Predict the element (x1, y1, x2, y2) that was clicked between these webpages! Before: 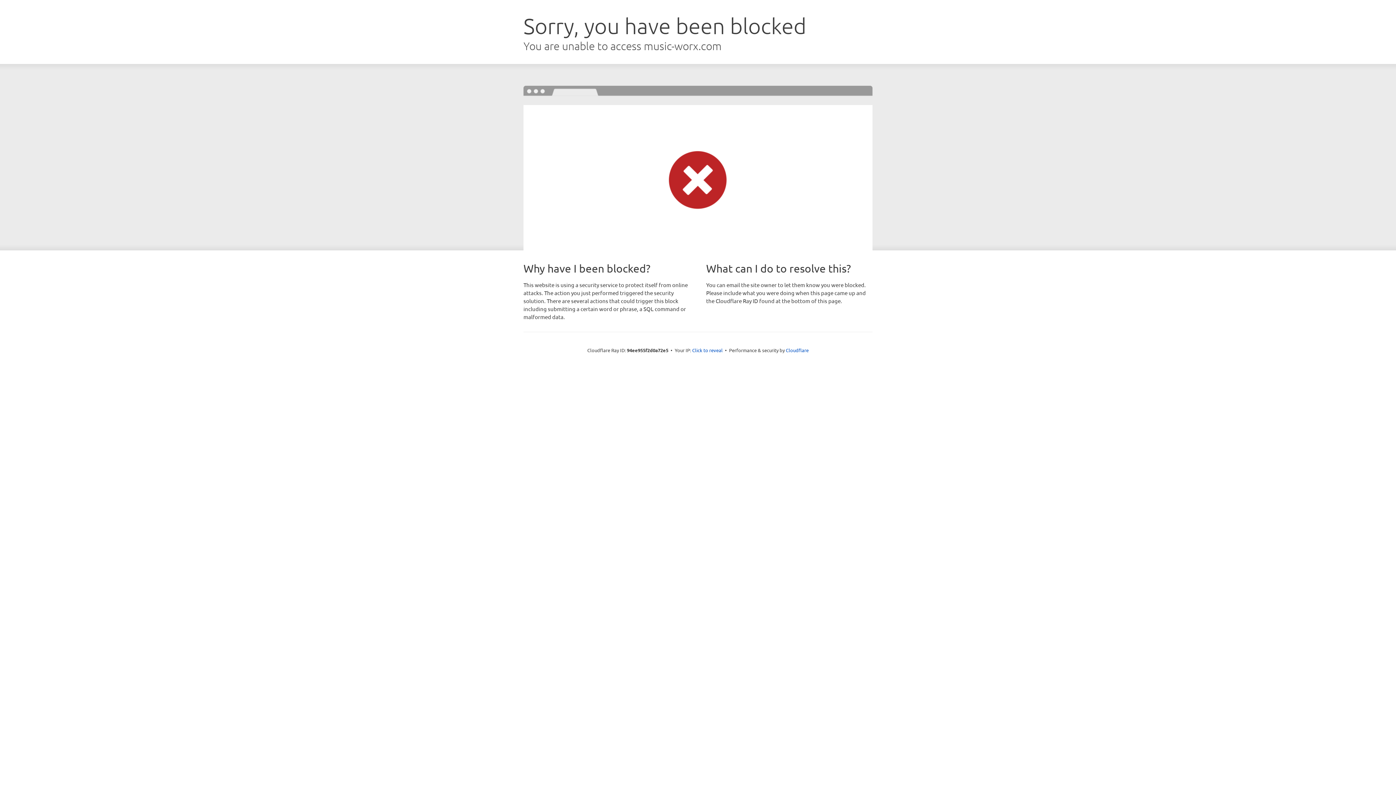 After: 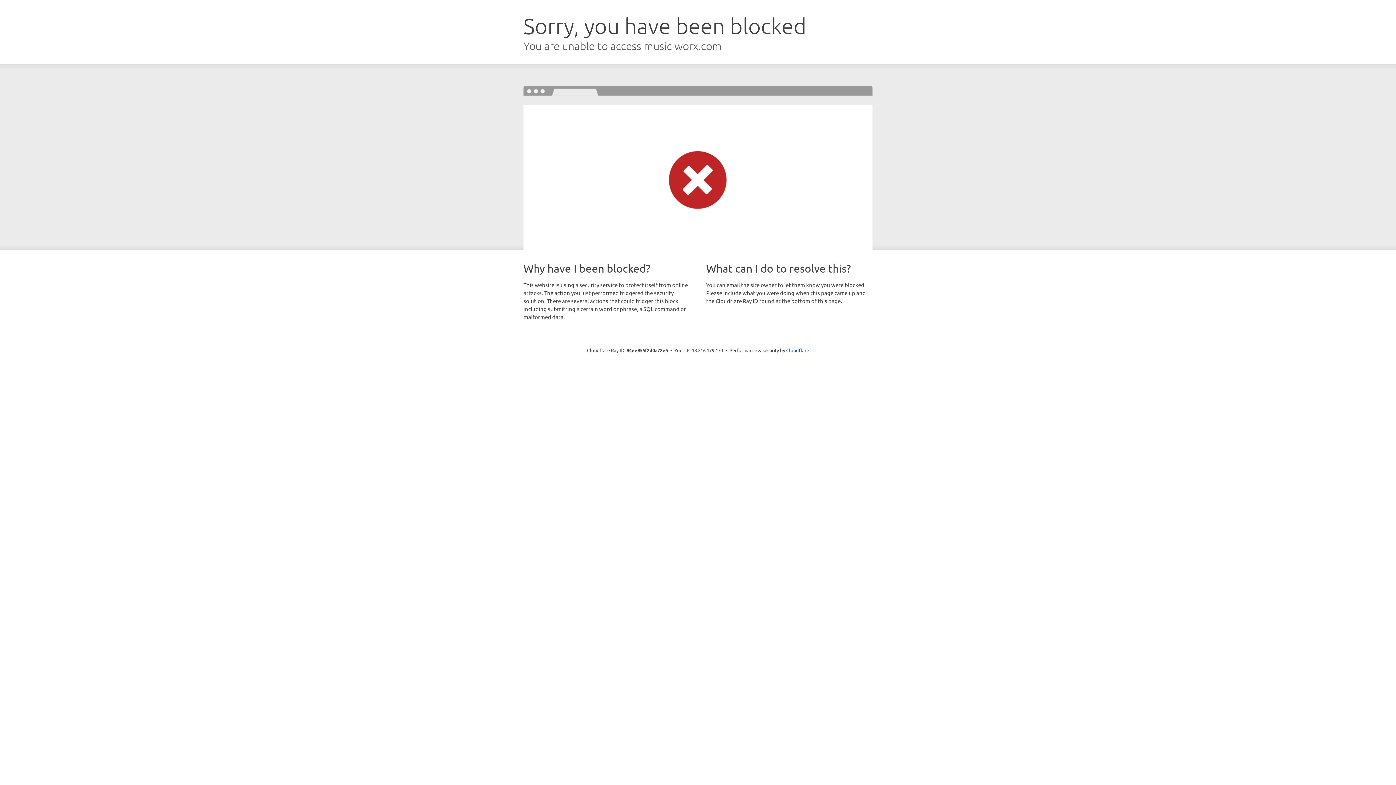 Action: bbox: (692, 346, 722, 353) label: Click to reveal